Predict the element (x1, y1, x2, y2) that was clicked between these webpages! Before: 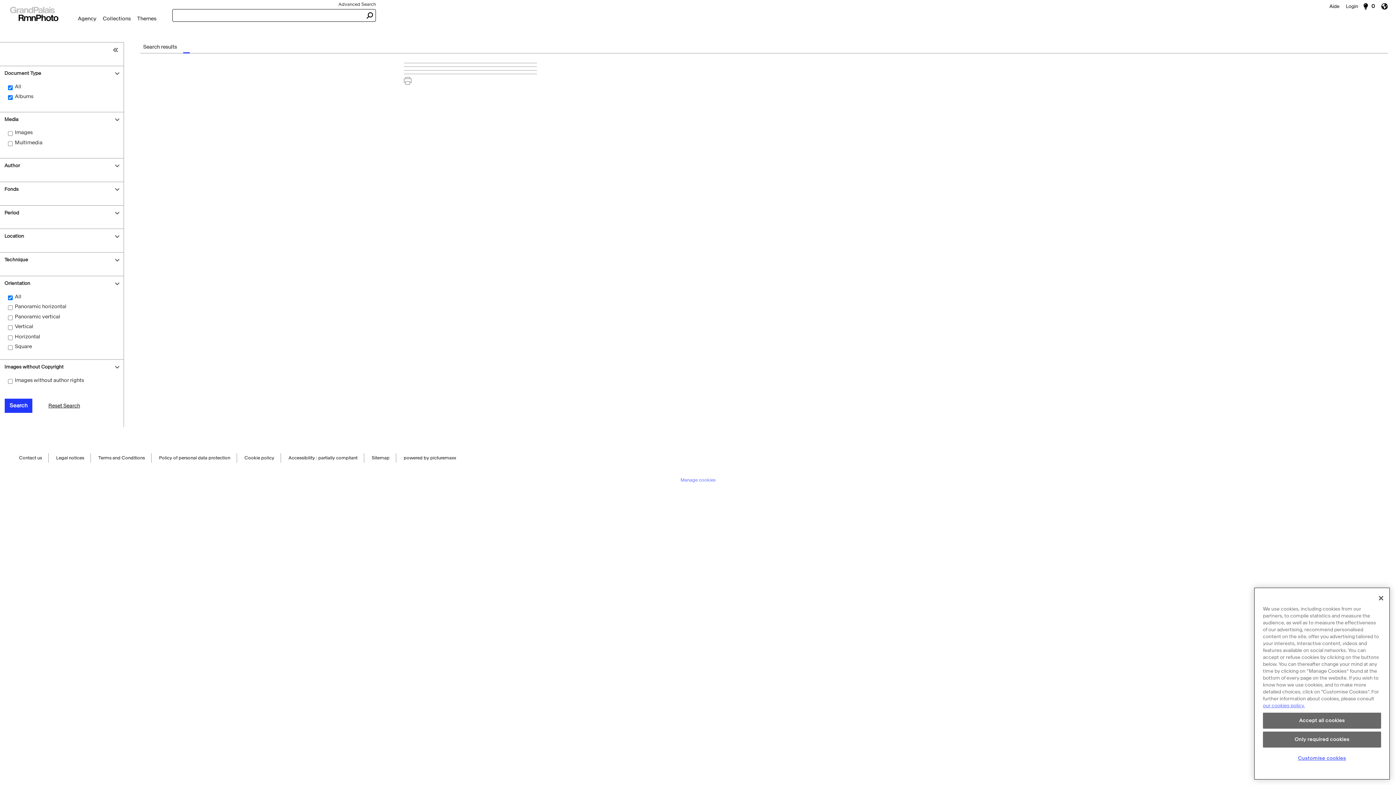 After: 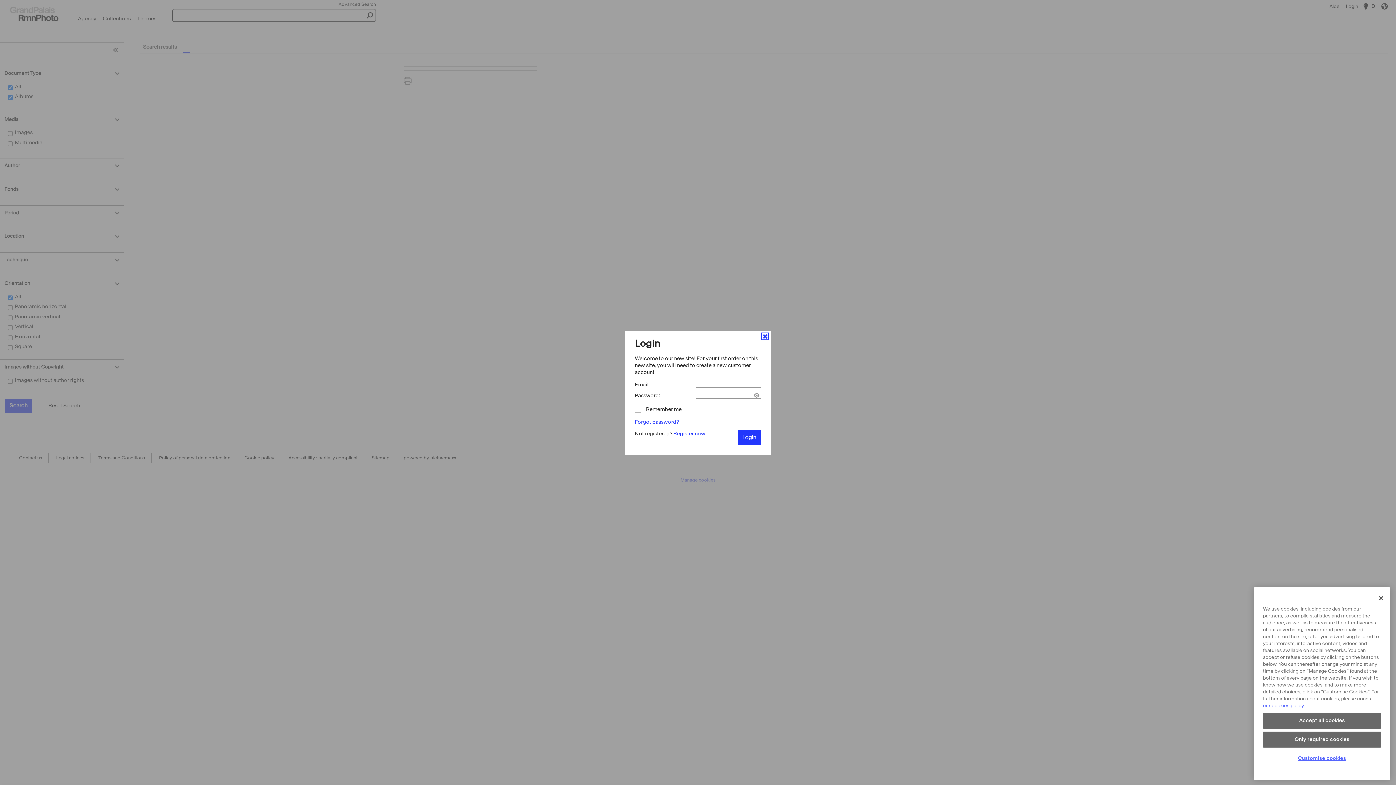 Action: bbox: (1343, 0, 1361, 12) label: Login